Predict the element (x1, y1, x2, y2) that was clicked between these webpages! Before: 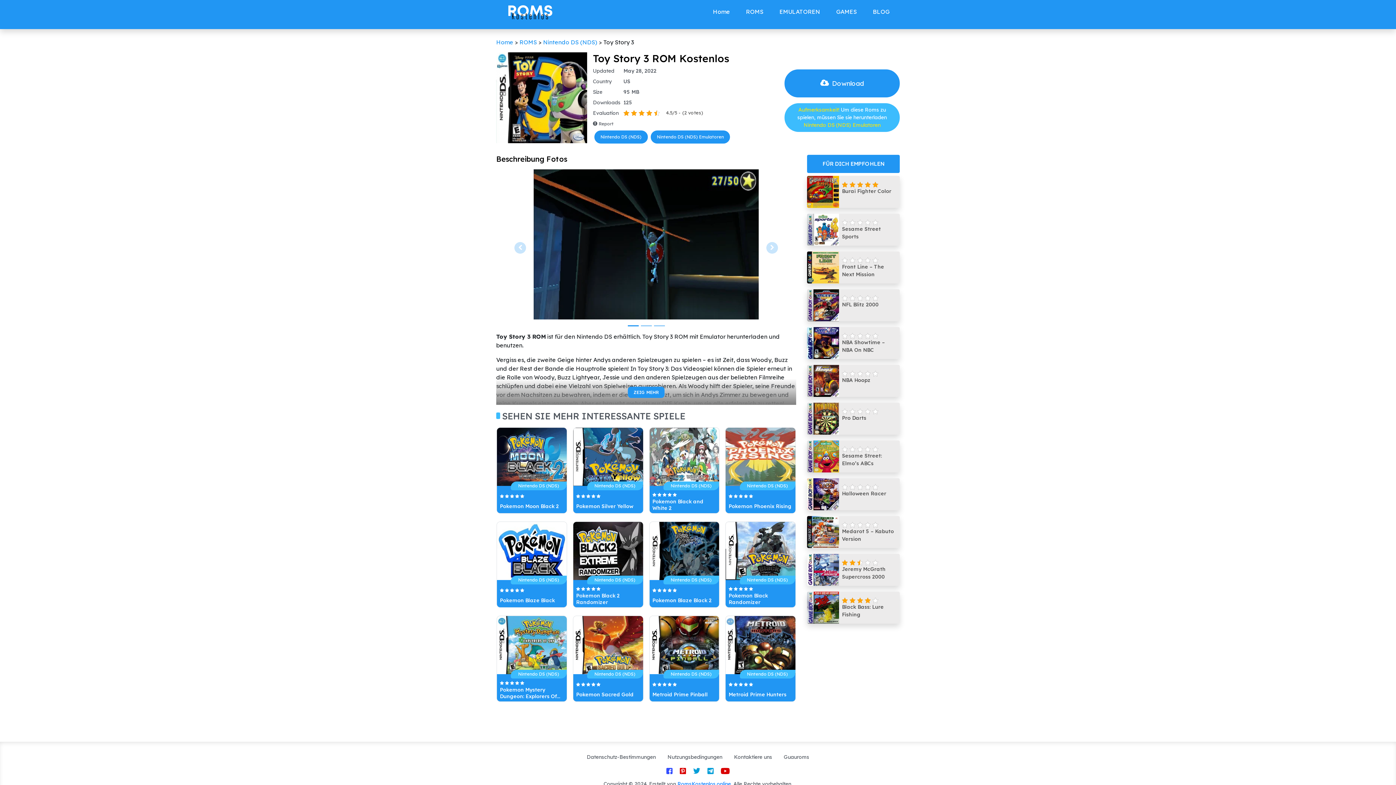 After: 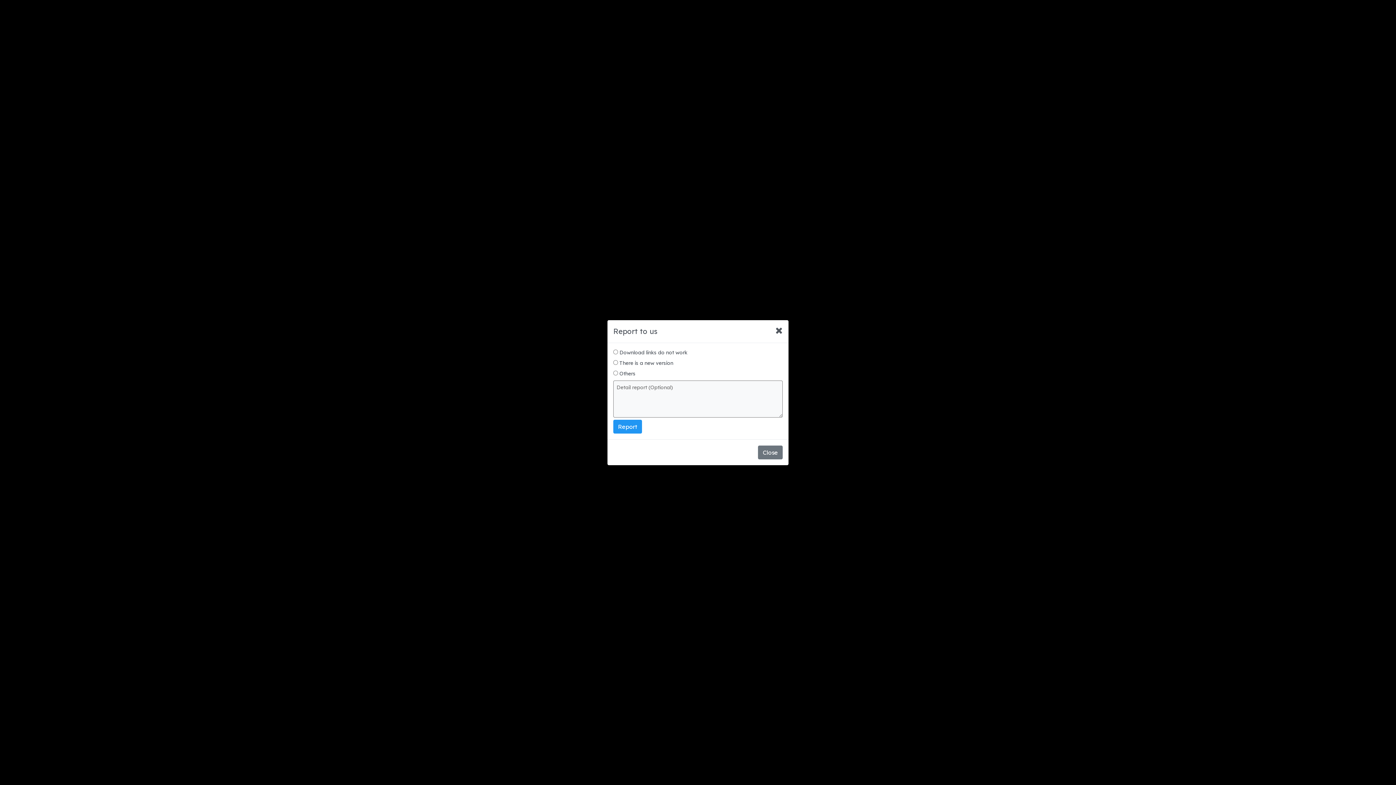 Action: label: Report bbox: (593, 121, 613, 126)